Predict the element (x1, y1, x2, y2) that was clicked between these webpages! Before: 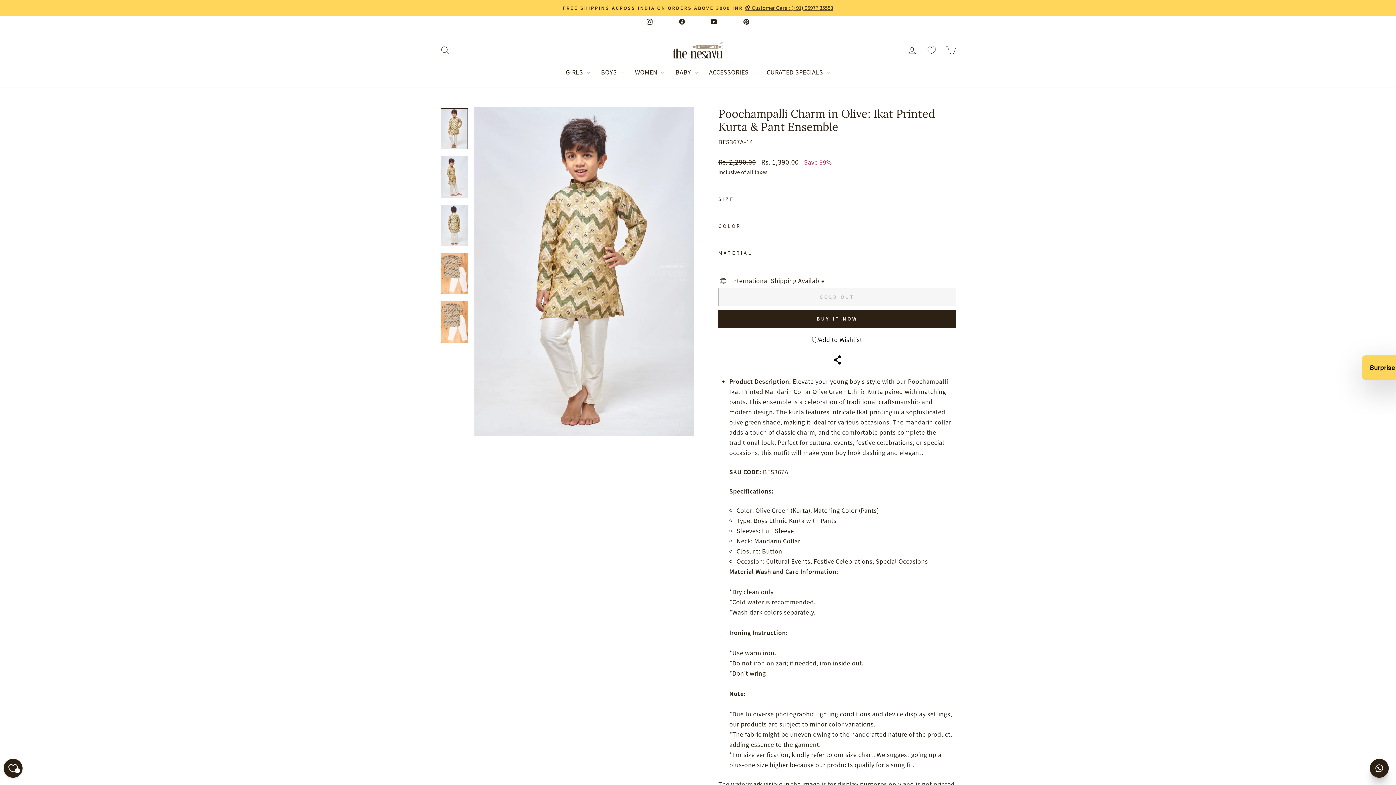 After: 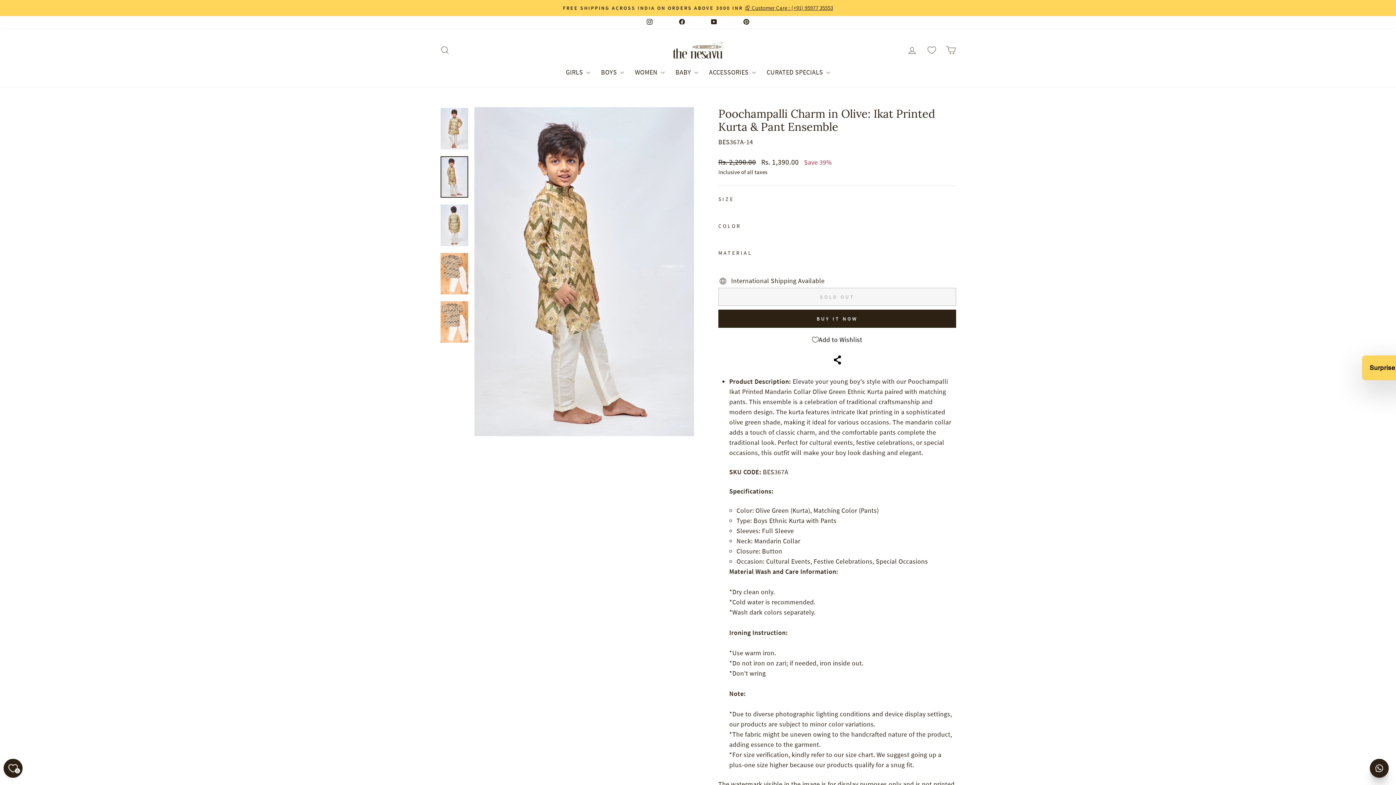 Action: bbox: (440, 156, 468, 197)